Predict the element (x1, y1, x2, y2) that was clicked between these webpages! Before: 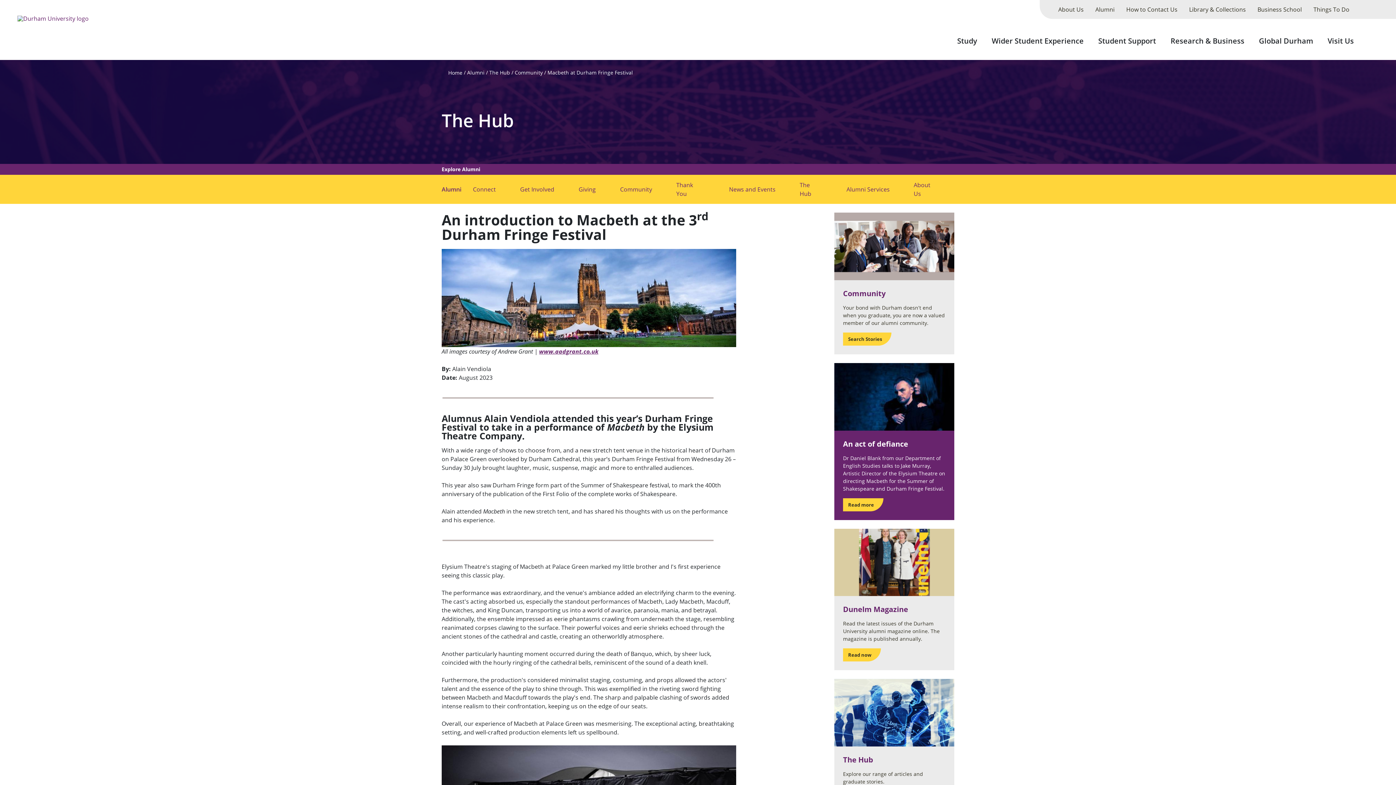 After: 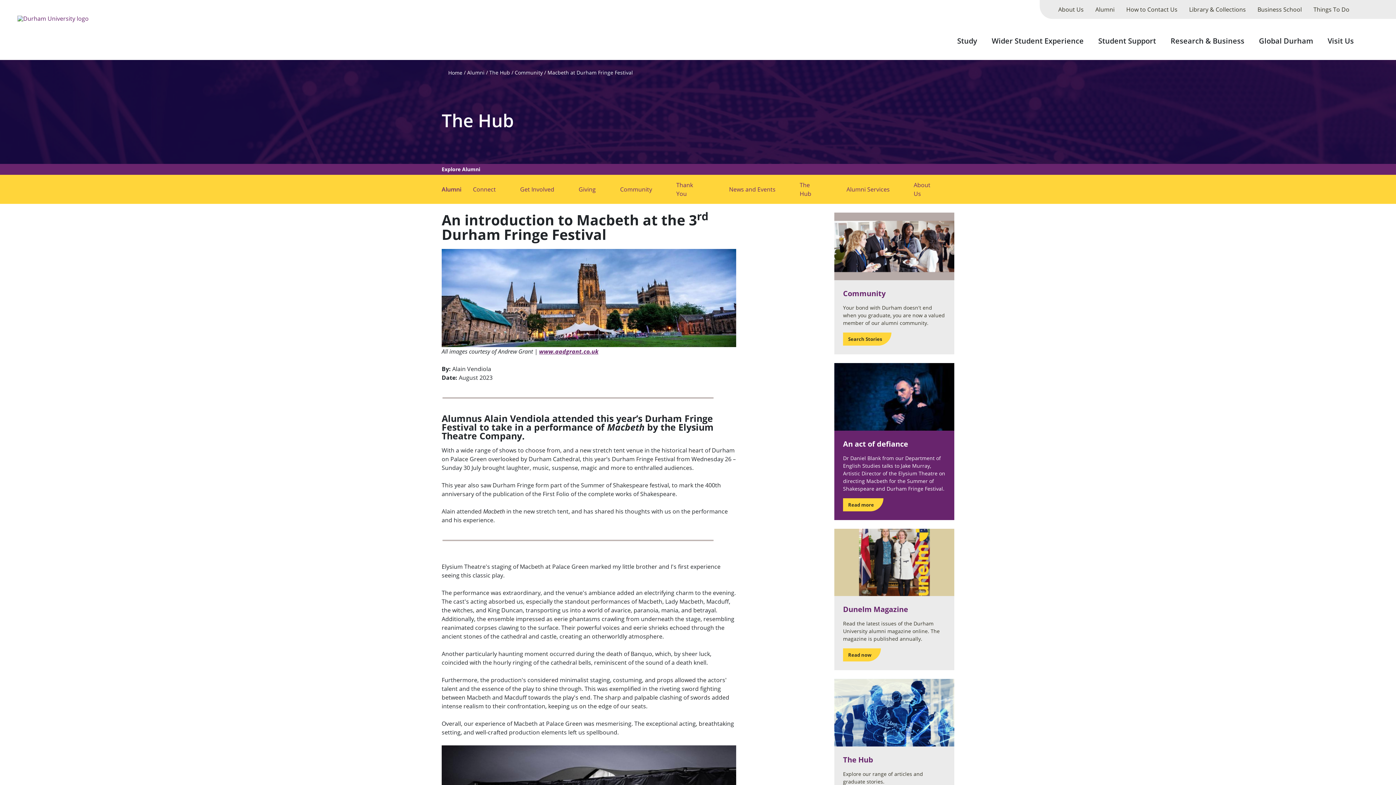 Action: bbox: (441, 109, 736, 131) label: The Hub